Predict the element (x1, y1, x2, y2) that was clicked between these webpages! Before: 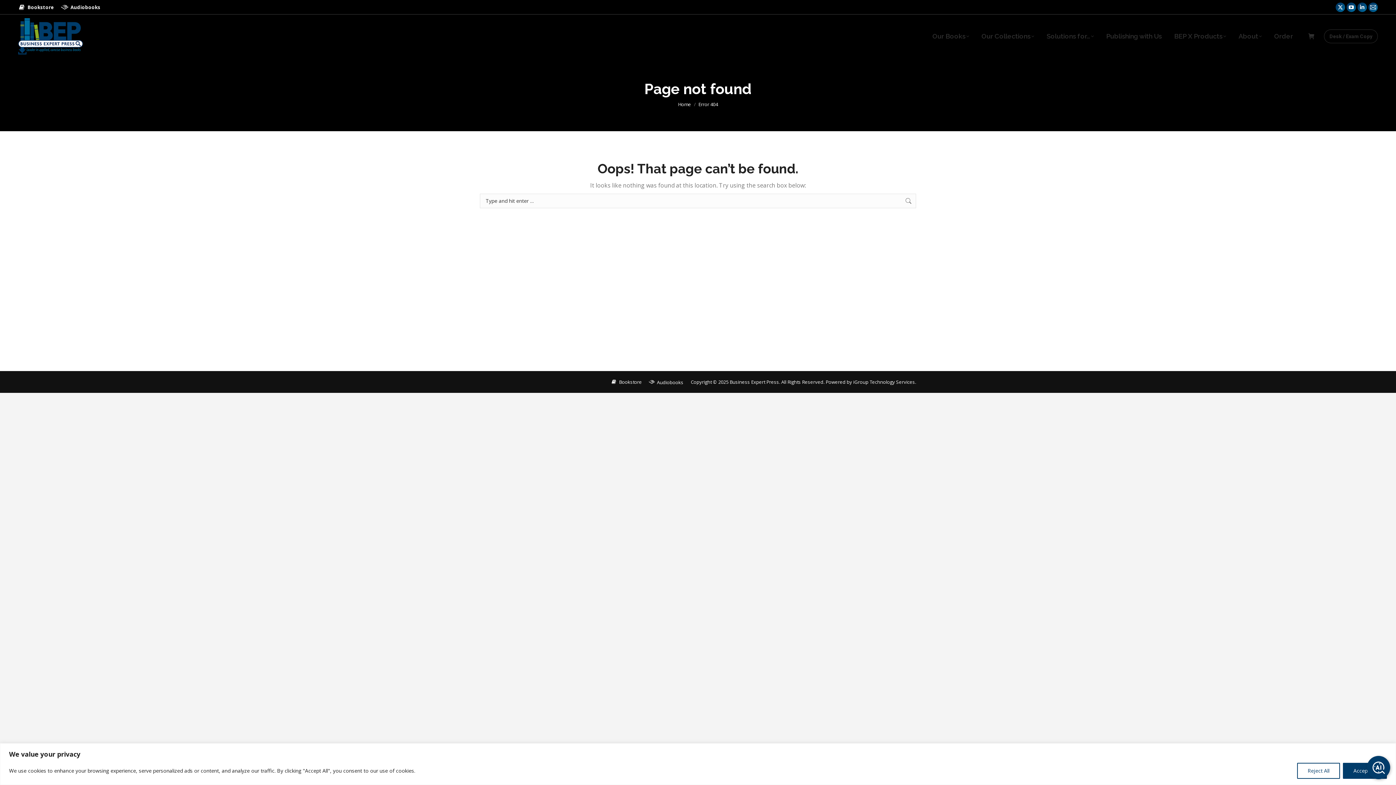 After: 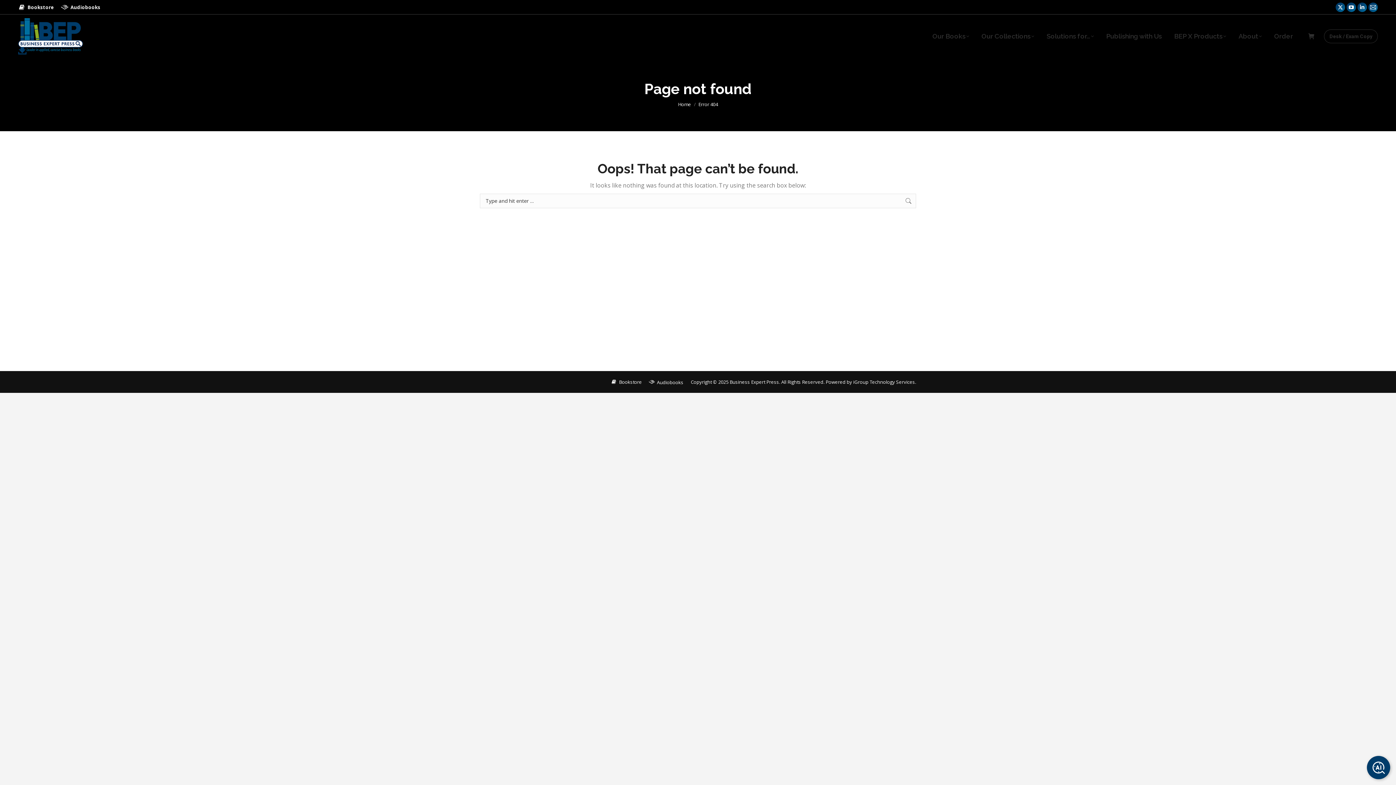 Action: label: Accept All bbox: (1343, 763, 1387, 779)